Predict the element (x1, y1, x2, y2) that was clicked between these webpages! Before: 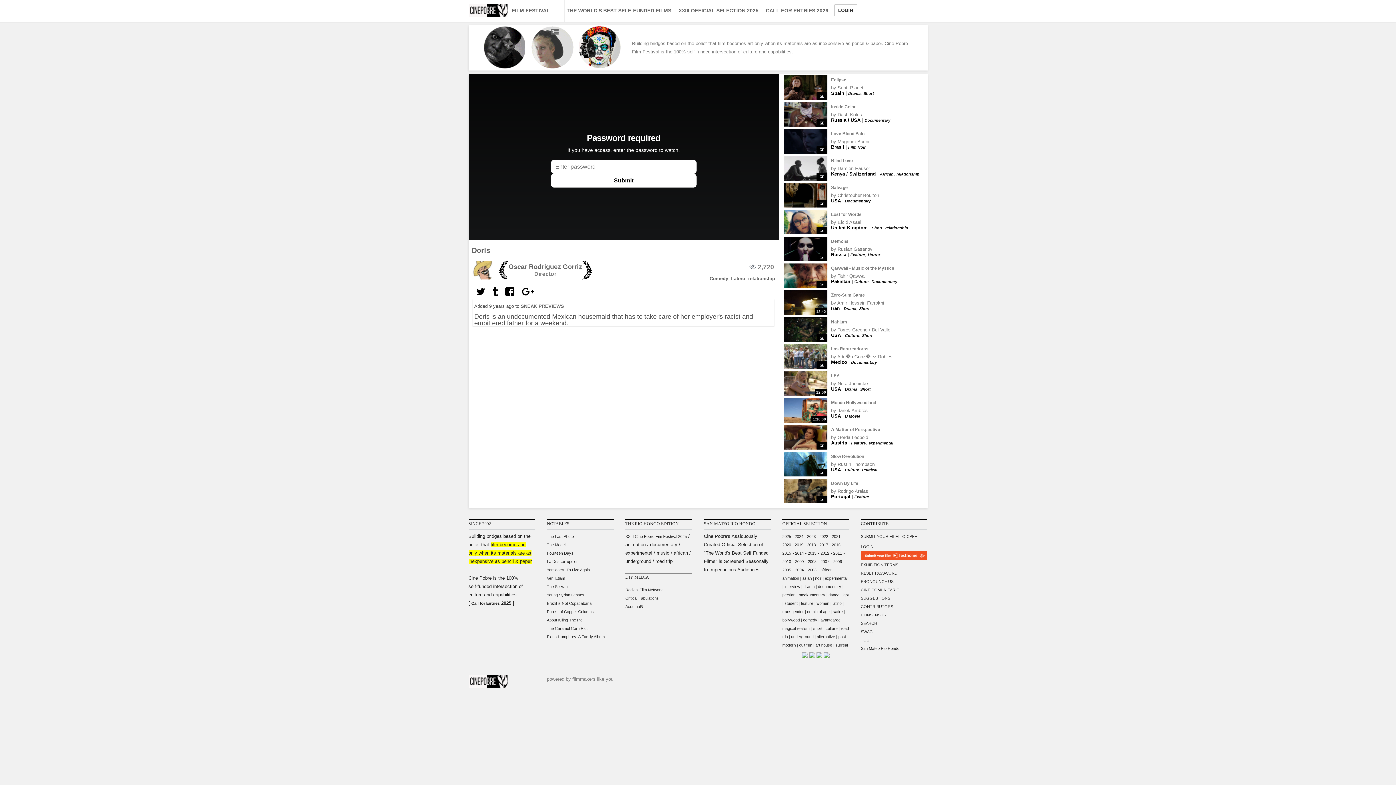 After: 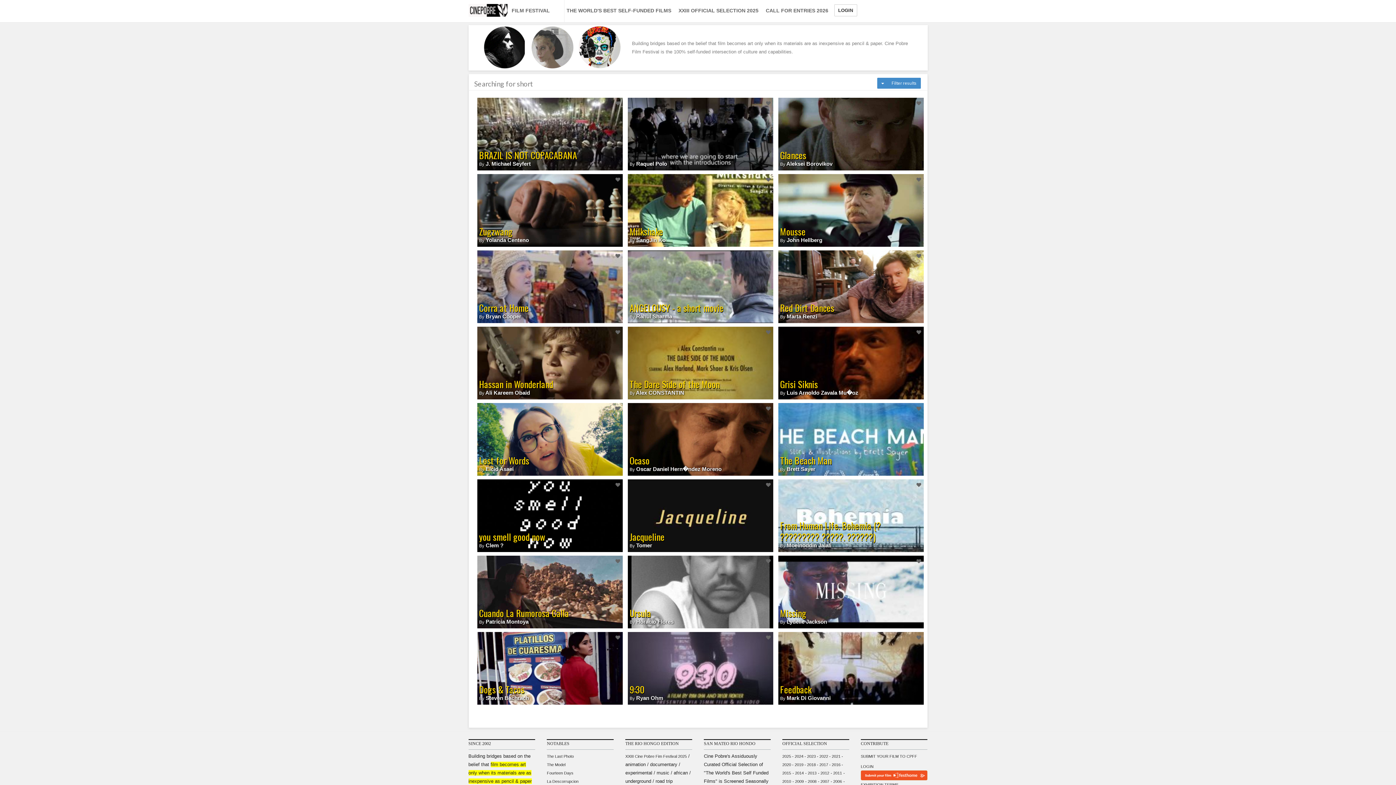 Action: bbox: (859, 306, 869, 310) label: Short